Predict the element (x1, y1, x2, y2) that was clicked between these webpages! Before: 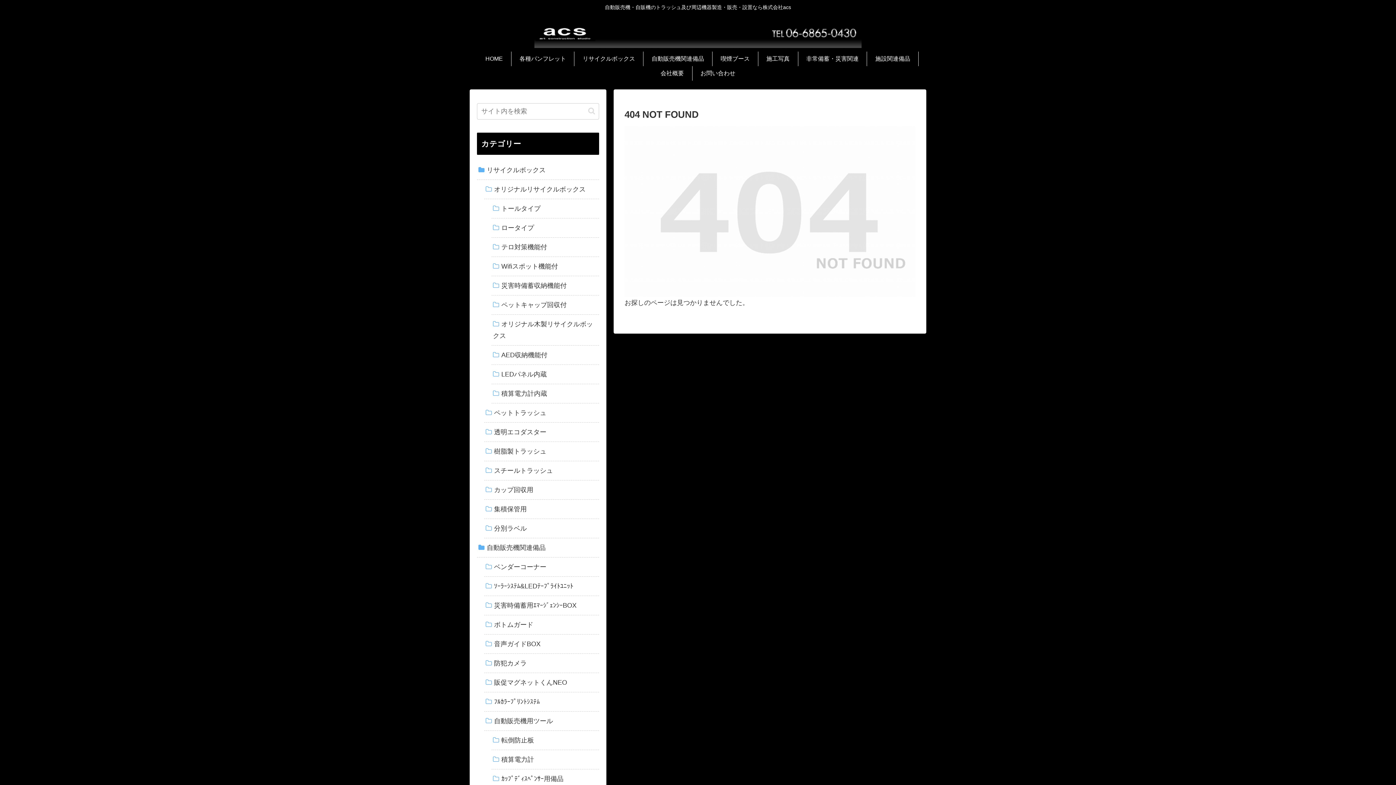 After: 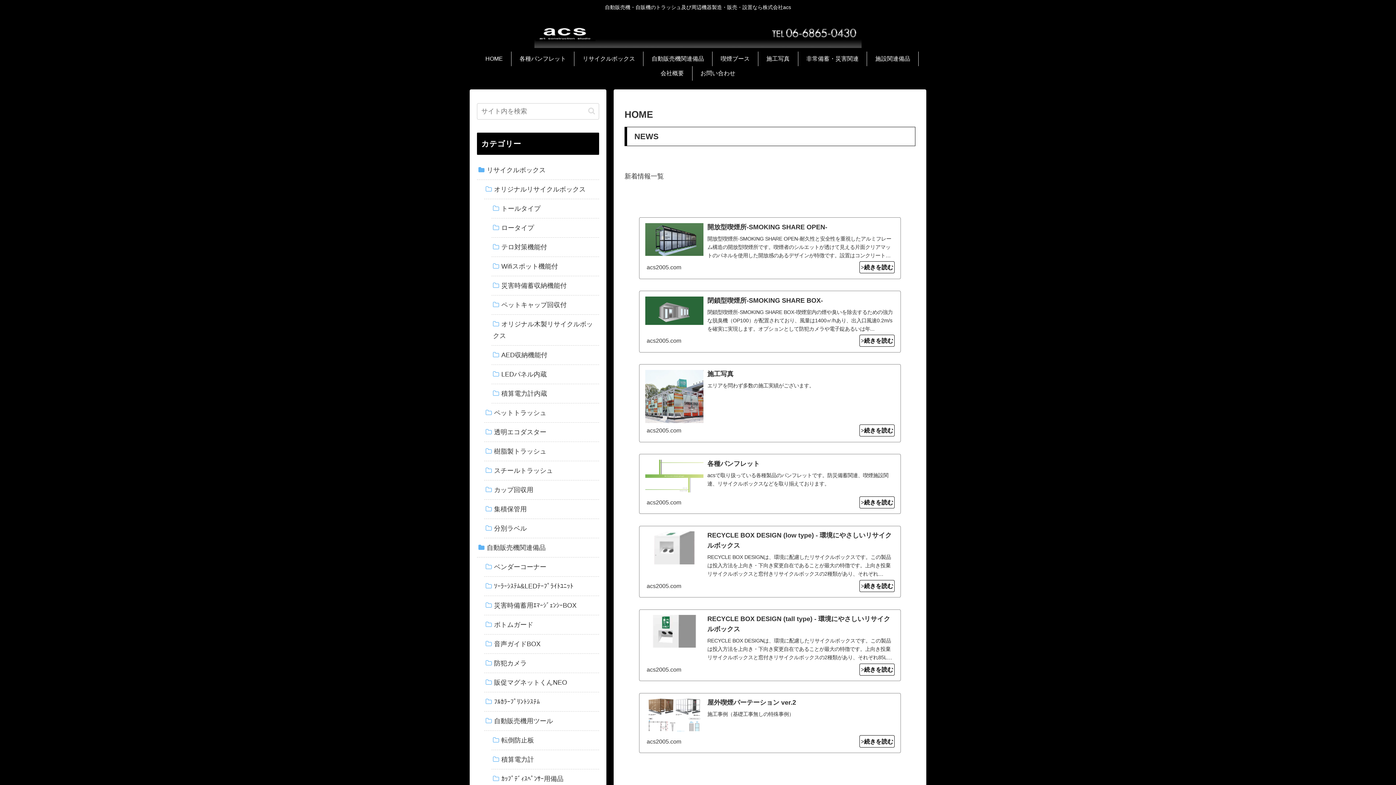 Action: label: HOME bbox: (477, 51, 511, 66)